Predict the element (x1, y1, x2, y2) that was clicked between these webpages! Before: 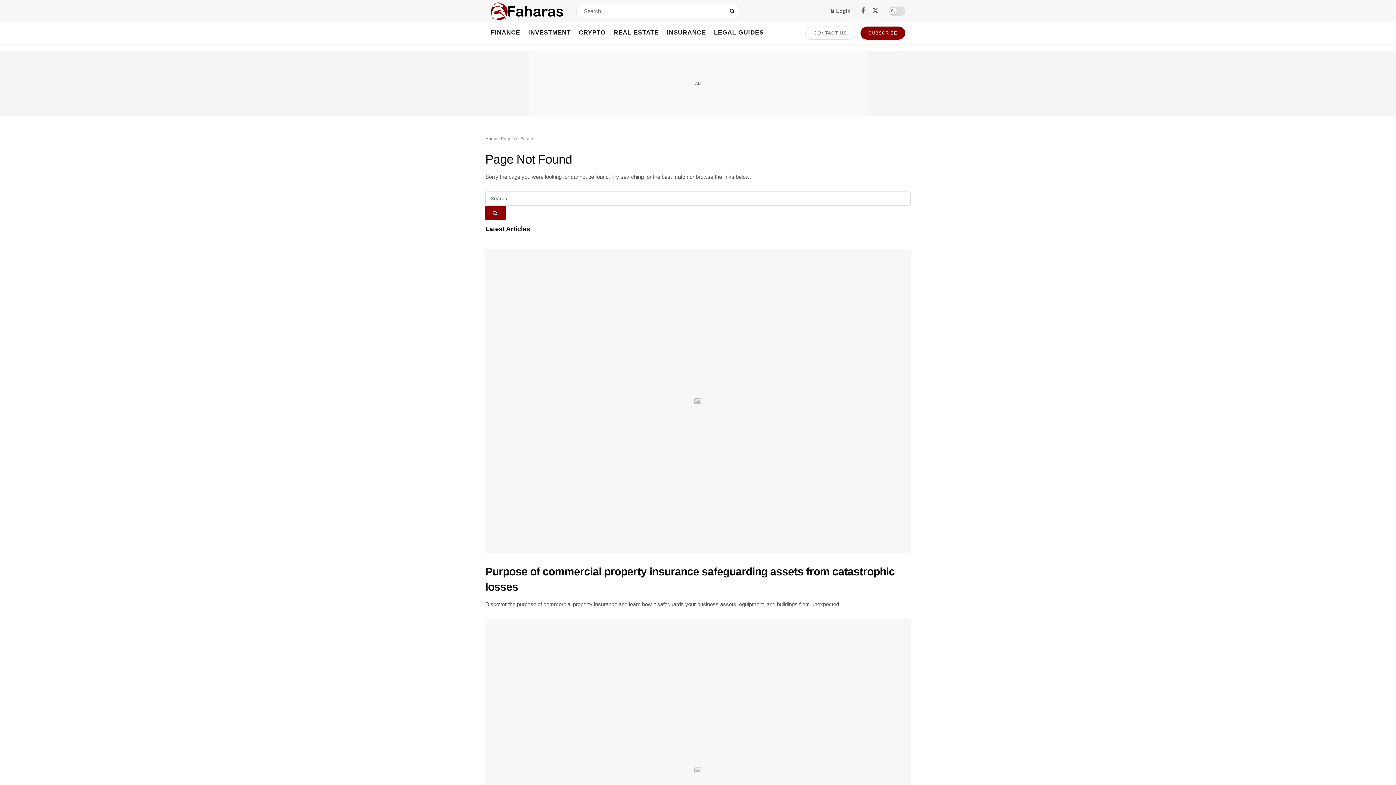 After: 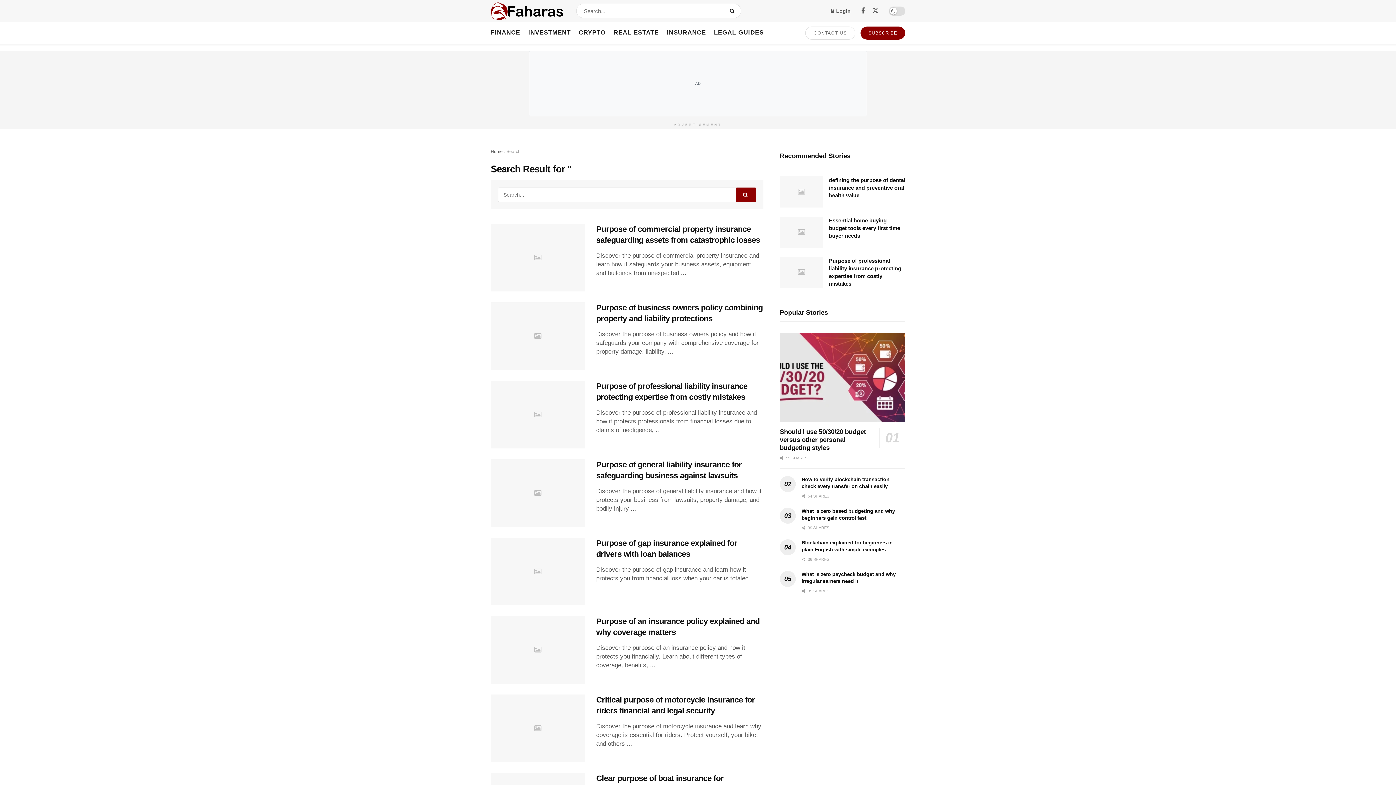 Action: bbox: (485, 205, 505, 220) label: Search Button